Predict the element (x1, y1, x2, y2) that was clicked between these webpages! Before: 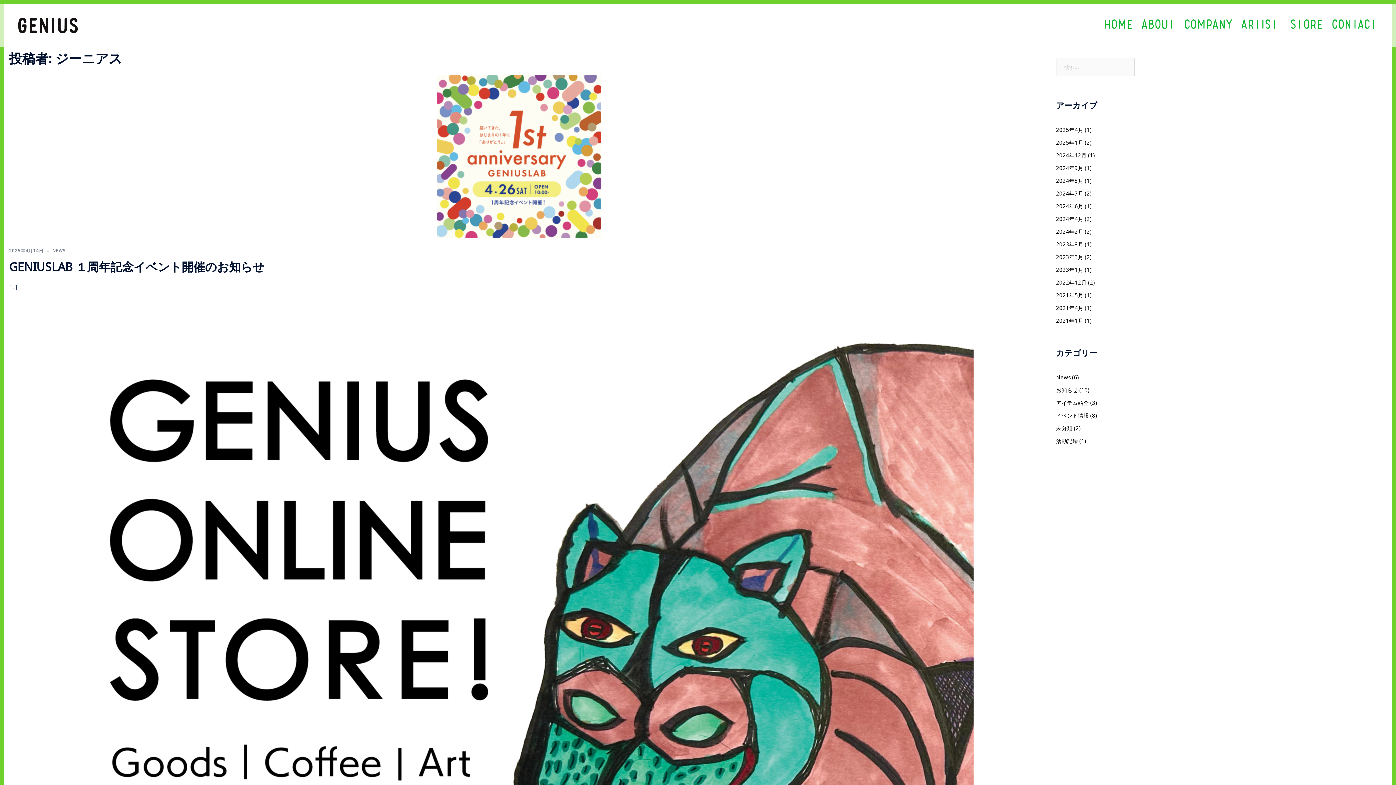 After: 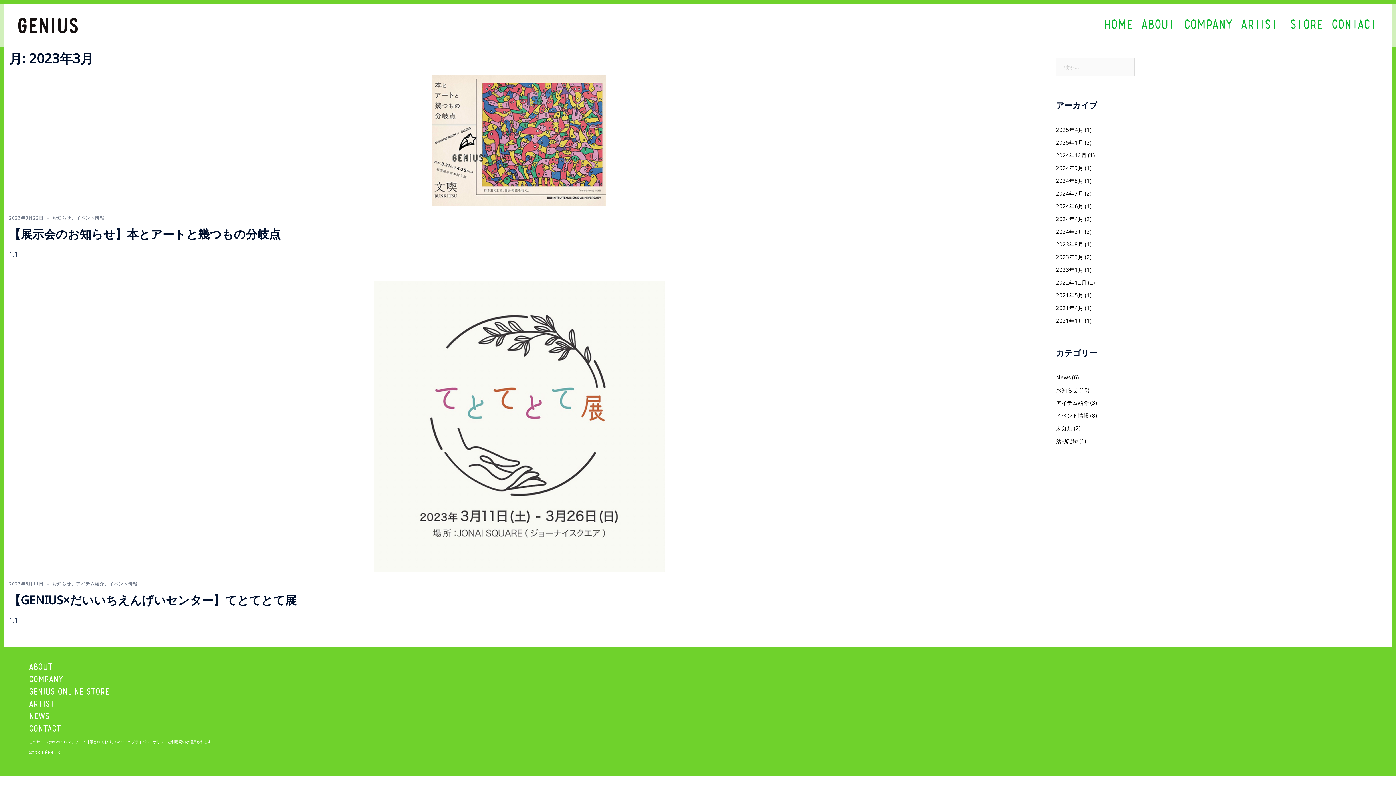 Action: label: 2023年3月 bbox: (1056, 253, 1083, 260)